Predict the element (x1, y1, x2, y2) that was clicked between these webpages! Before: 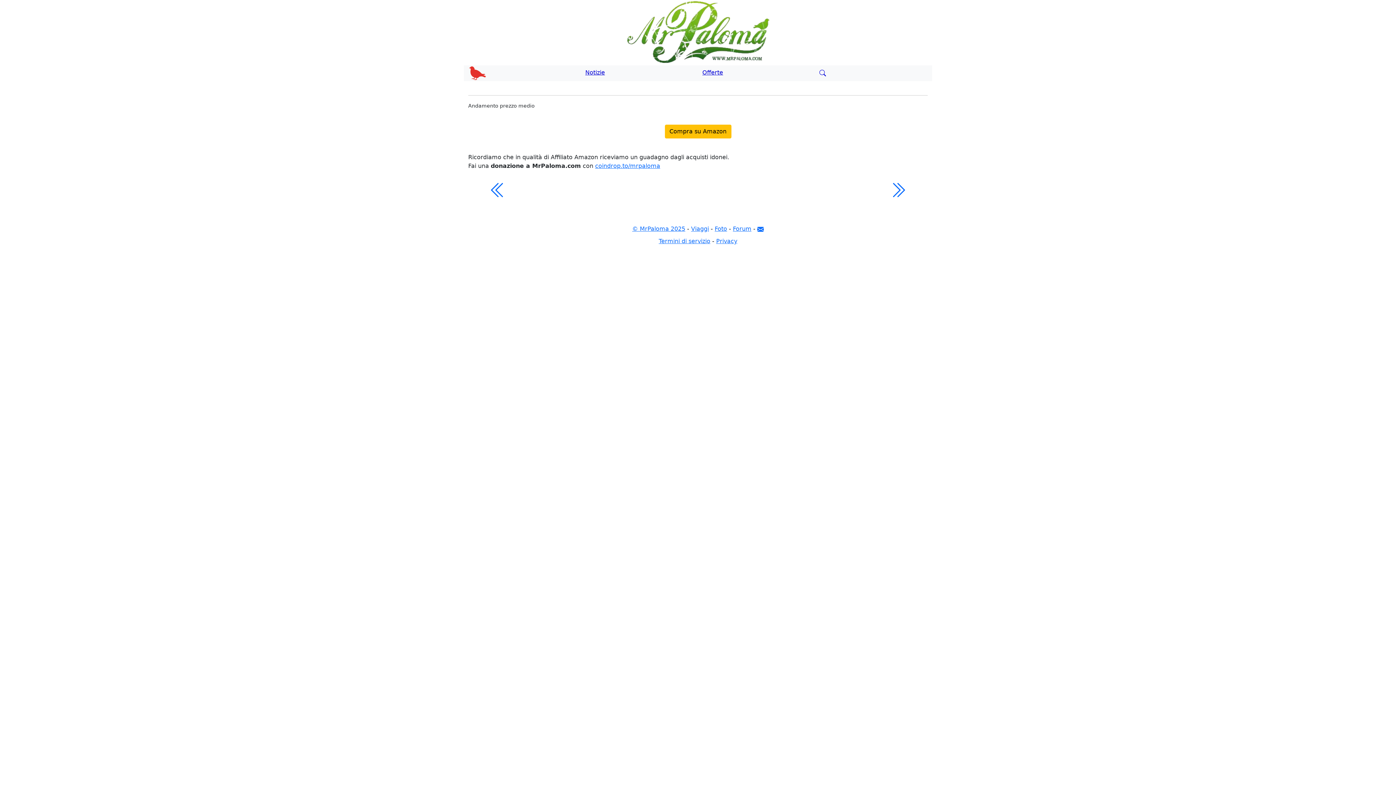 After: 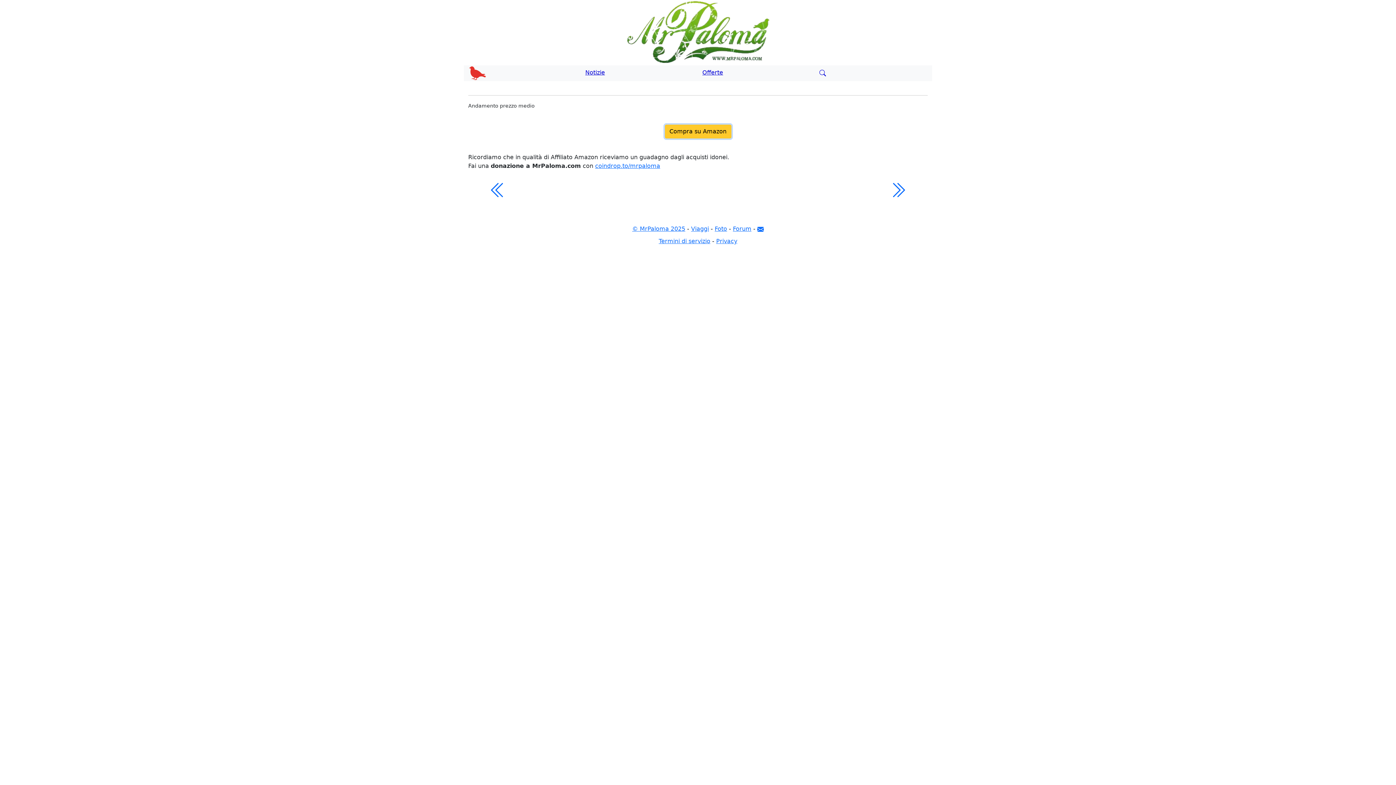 Action: bbox: (664, 124, 731, 138) label: Compra su Amazon